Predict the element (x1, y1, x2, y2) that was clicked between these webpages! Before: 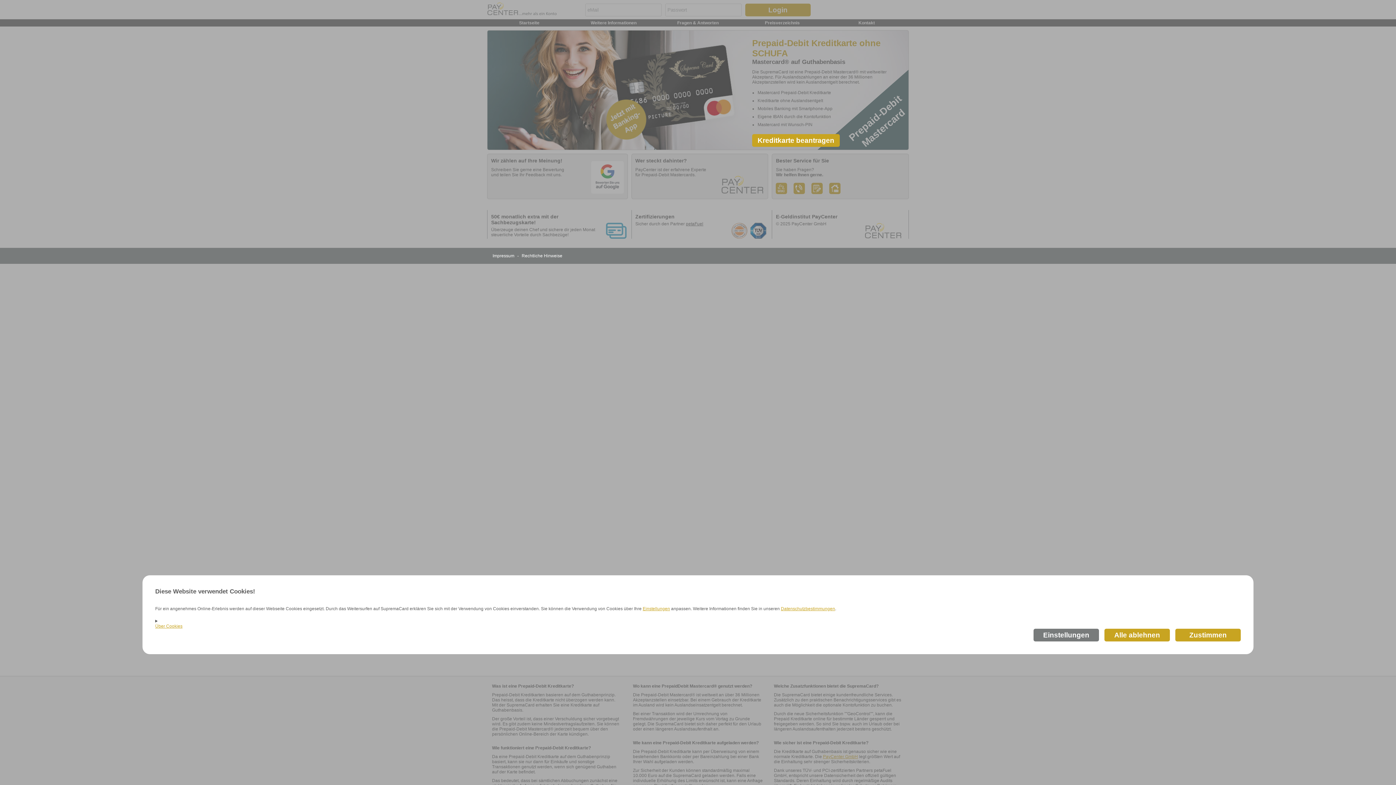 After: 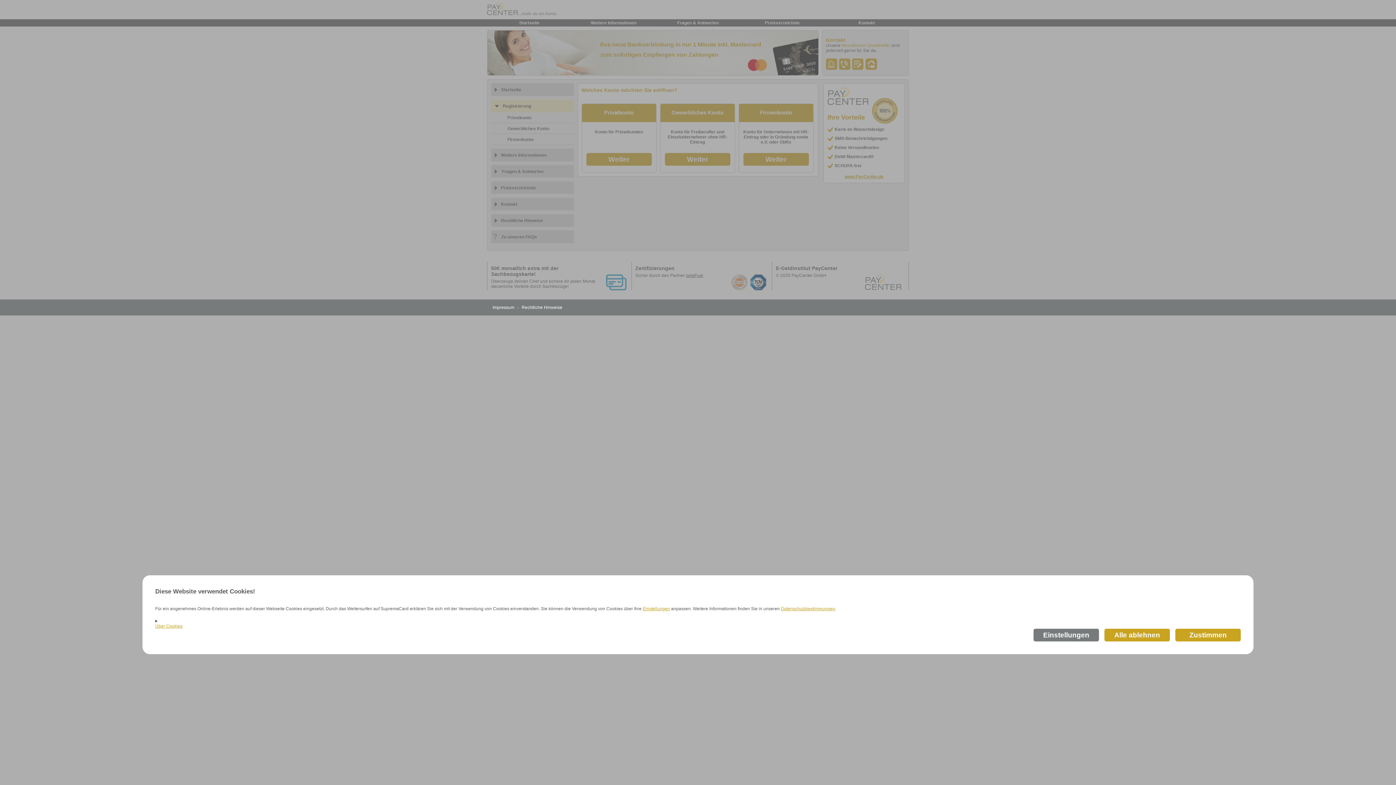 Action: label: Kreditkarte beantragen bbox: (752, 134, 840, 146)